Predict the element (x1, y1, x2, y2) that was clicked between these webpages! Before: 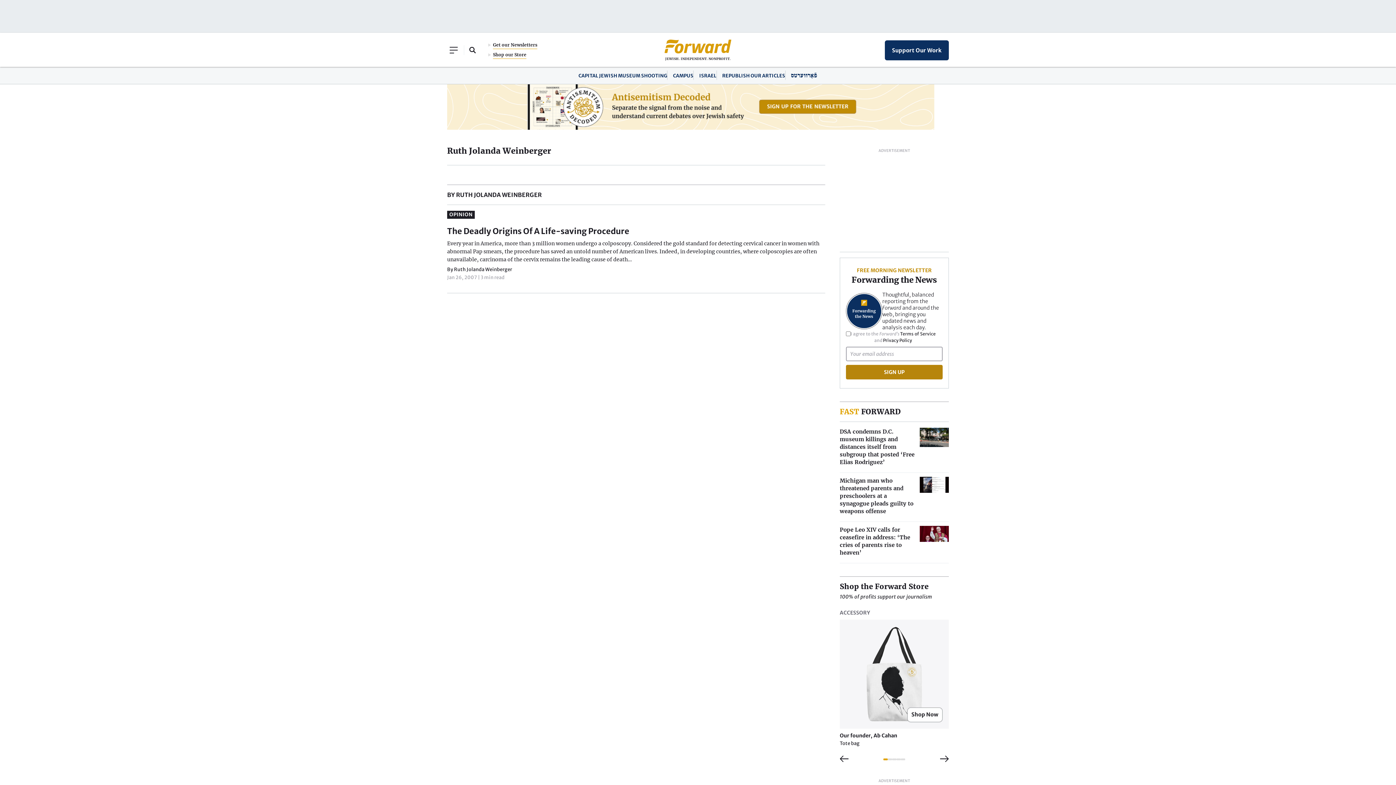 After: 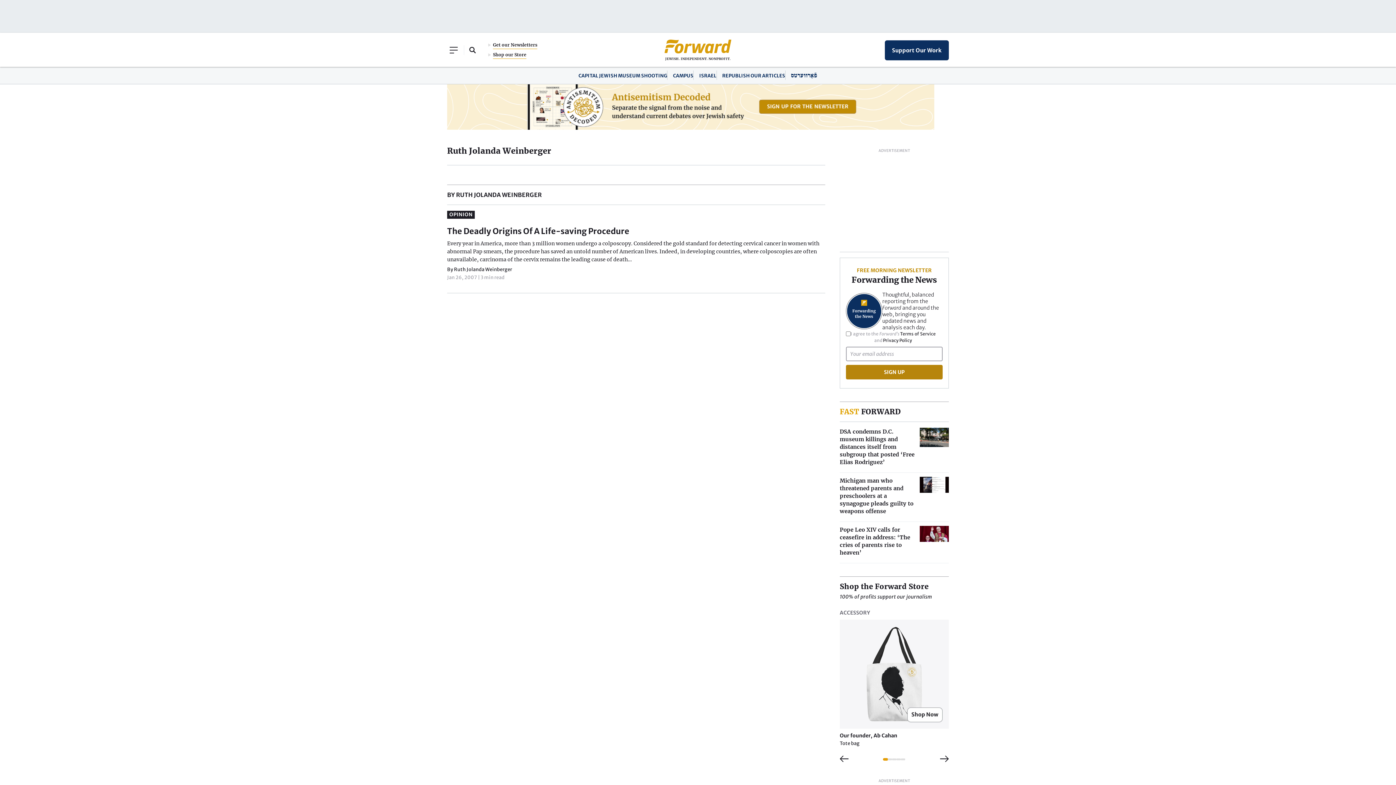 Action: label: 1 of 5 bbox: (883, 759, 887, 760)